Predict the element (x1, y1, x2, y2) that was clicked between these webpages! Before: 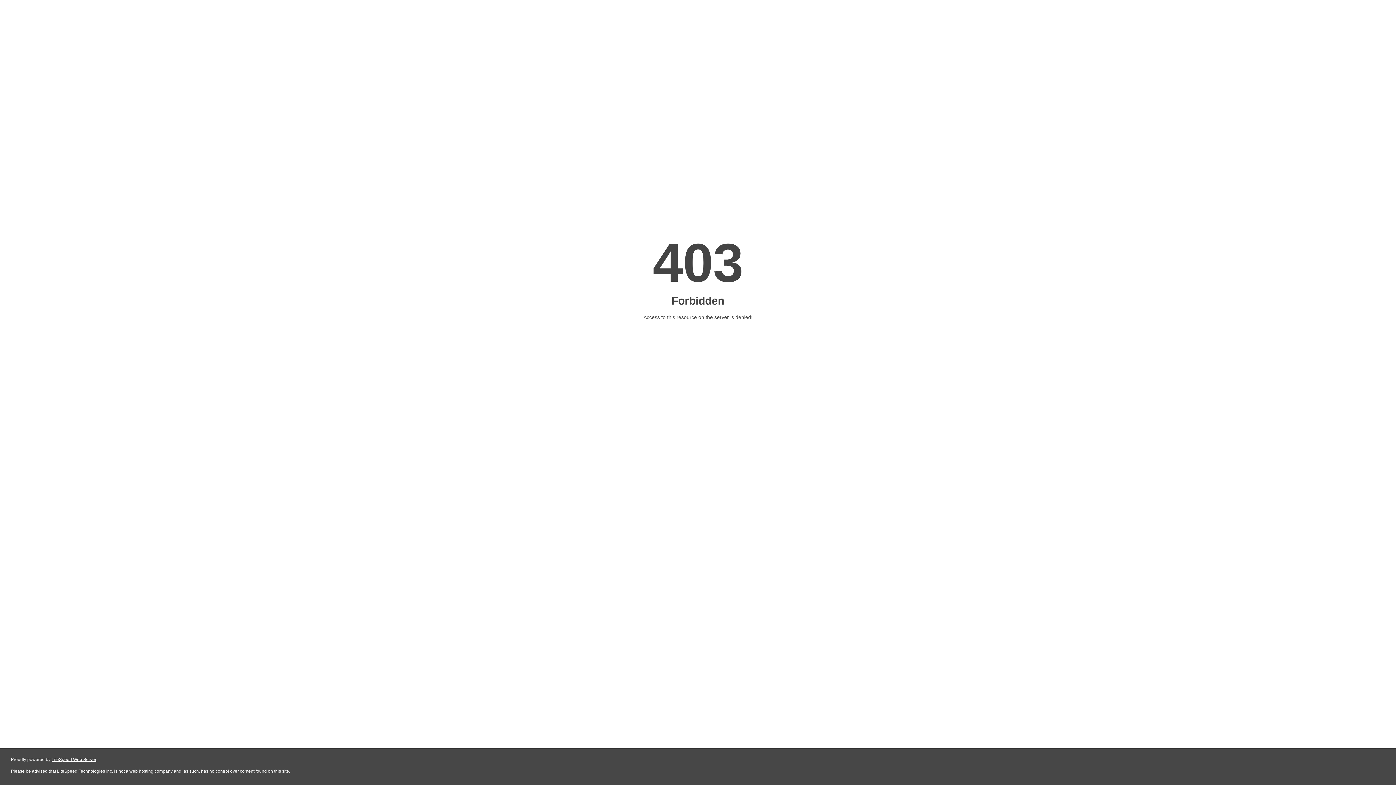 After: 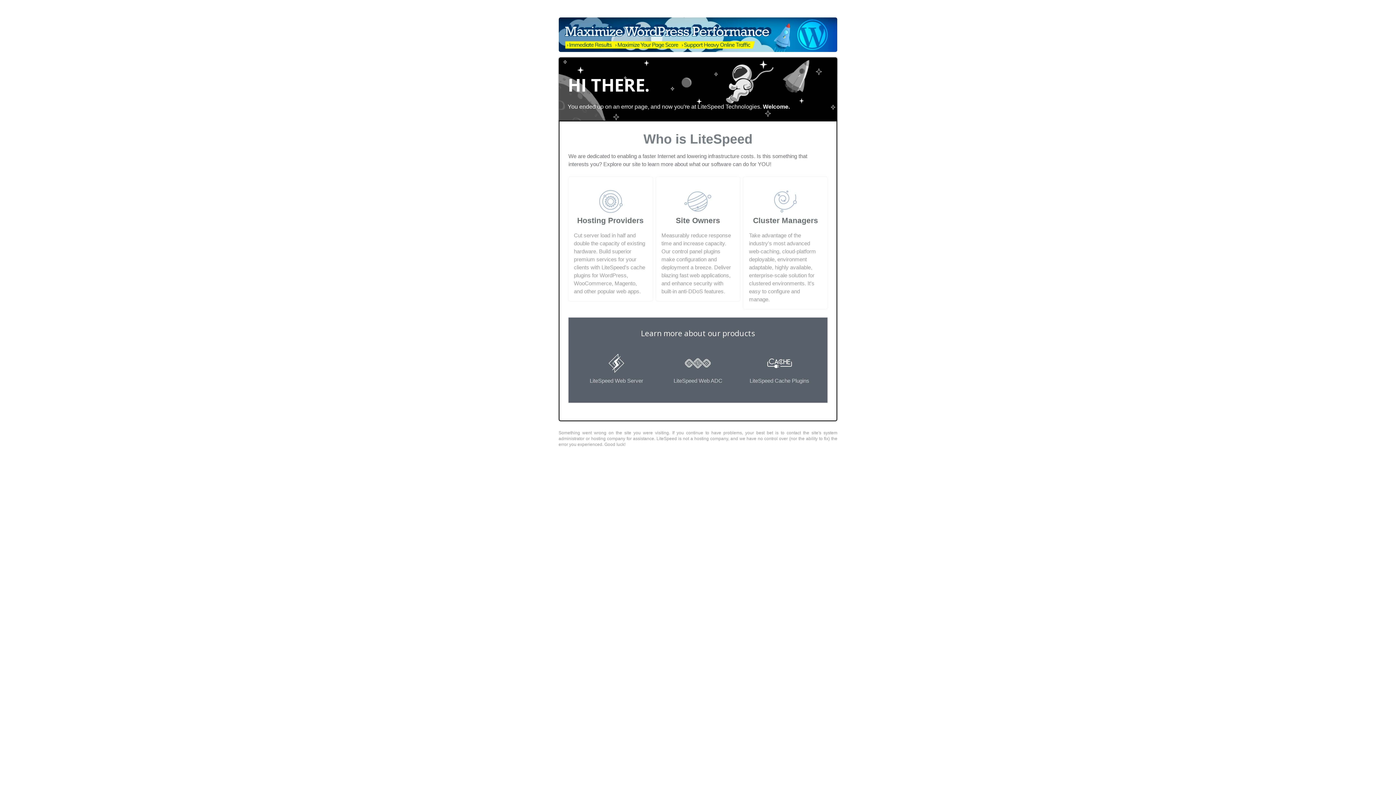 Action: bbox: (51, 757, 96, 762) label: LiteSpeed Web Server